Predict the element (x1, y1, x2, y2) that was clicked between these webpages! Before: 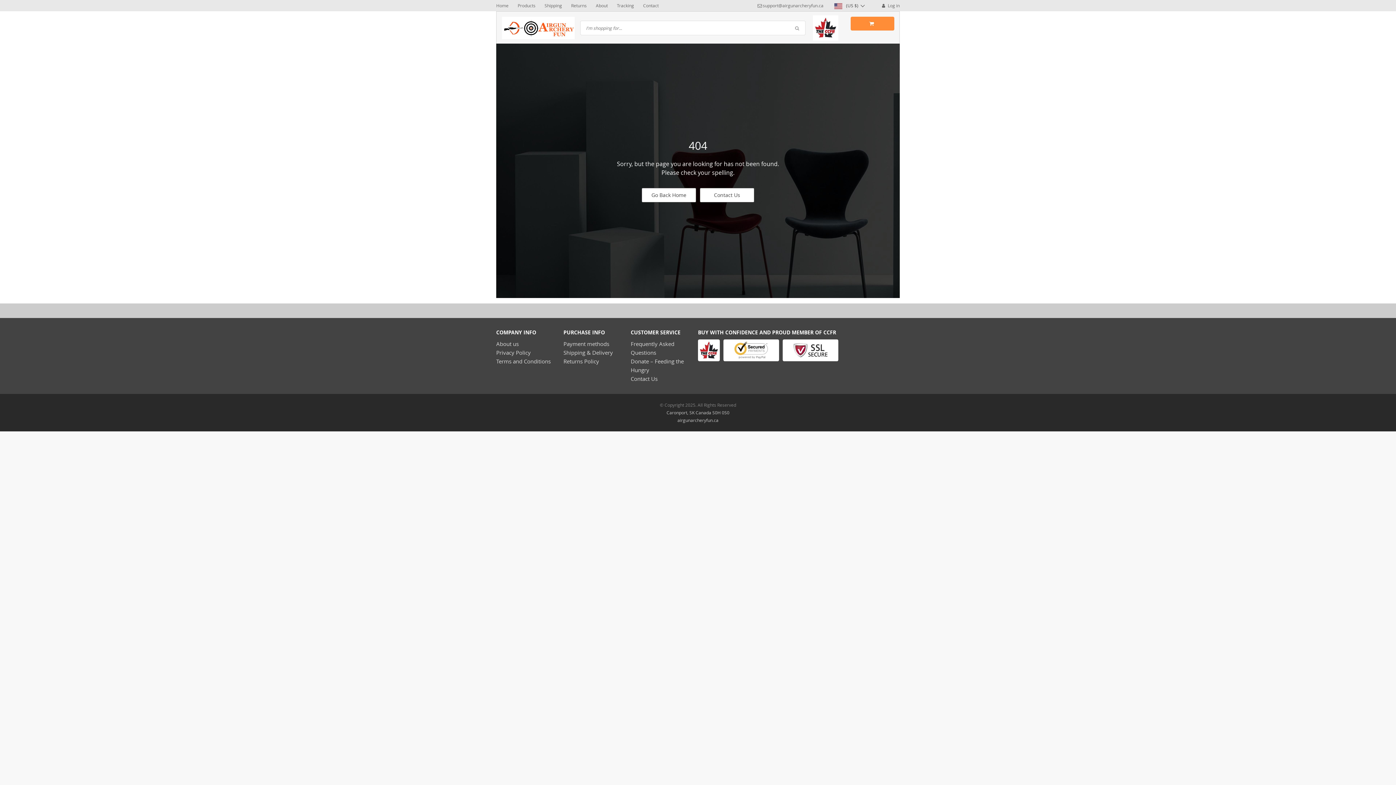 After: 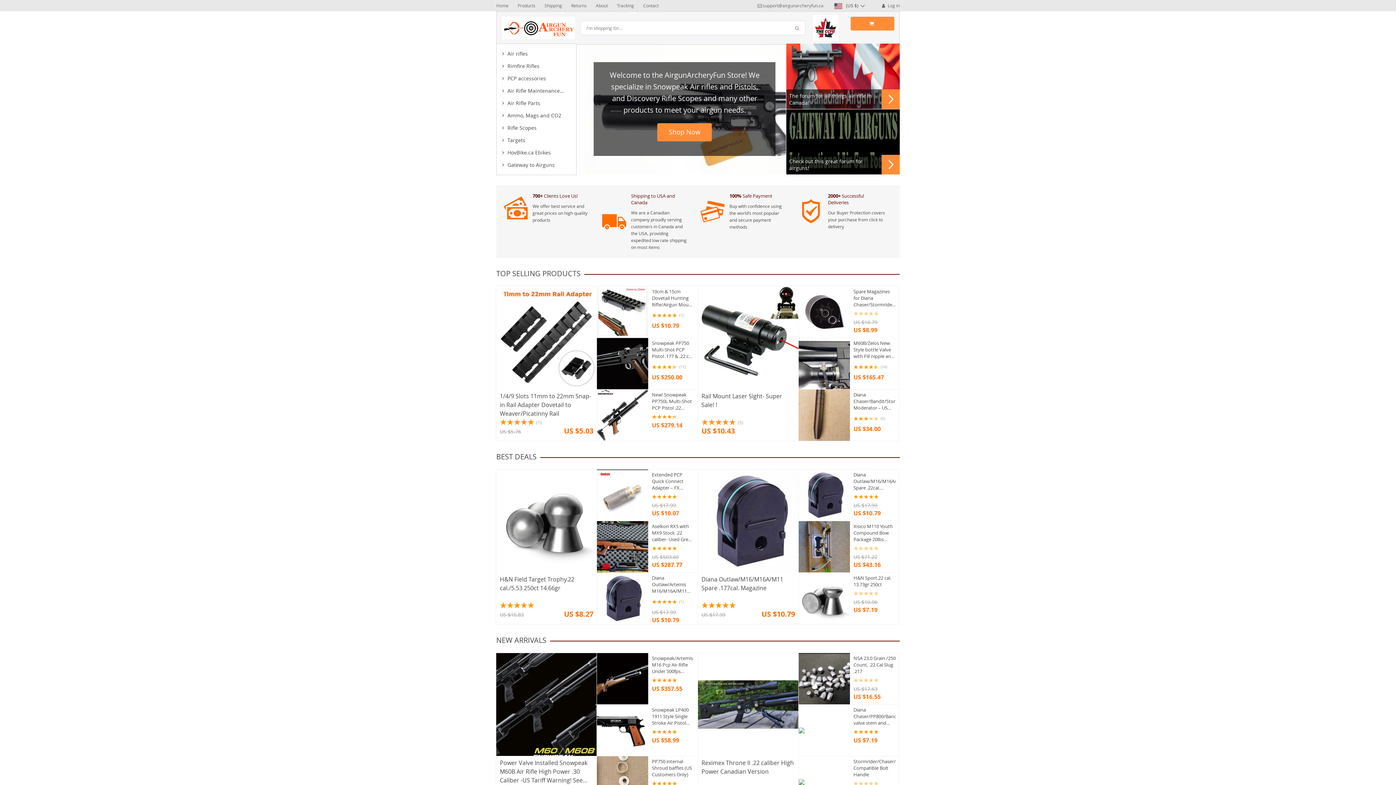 Action: bbox: (502, 23, 574, 30)